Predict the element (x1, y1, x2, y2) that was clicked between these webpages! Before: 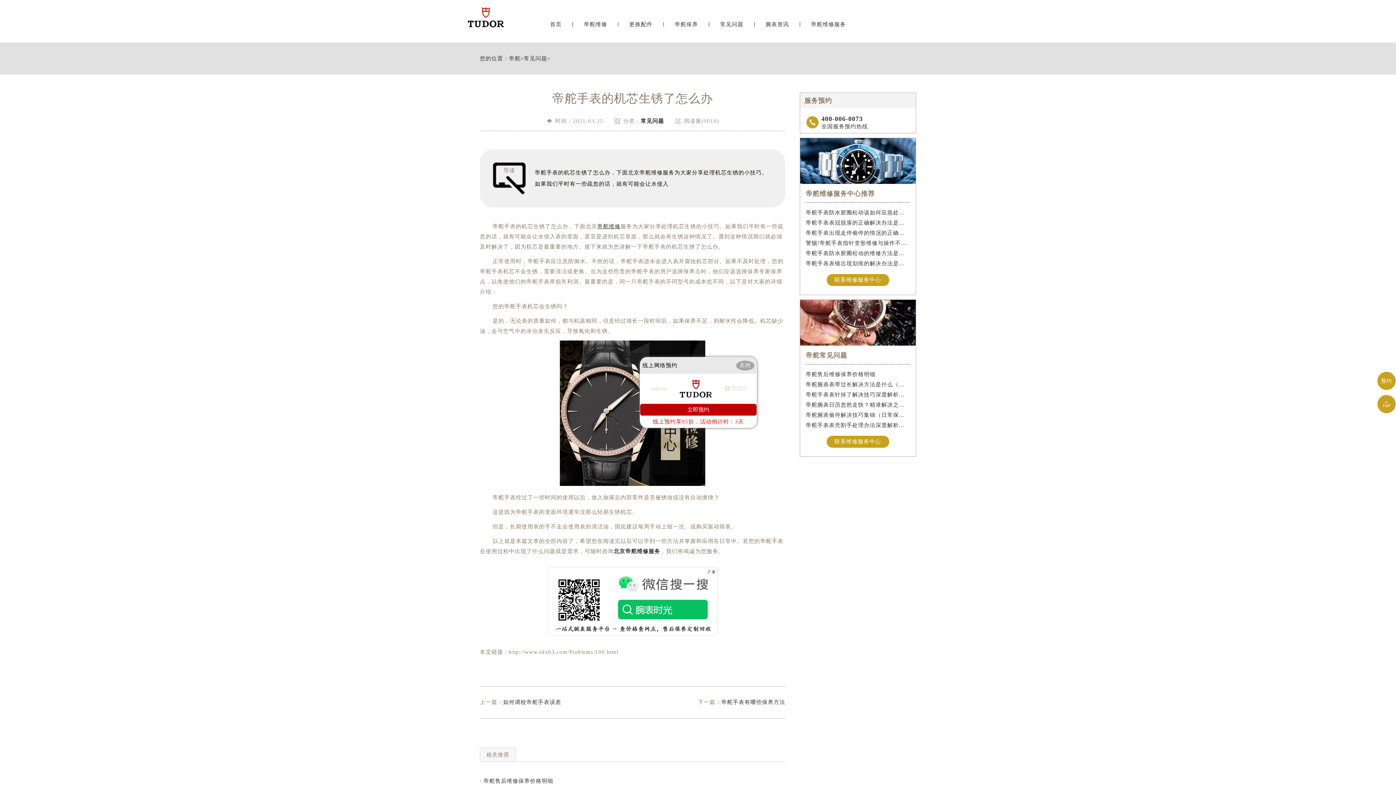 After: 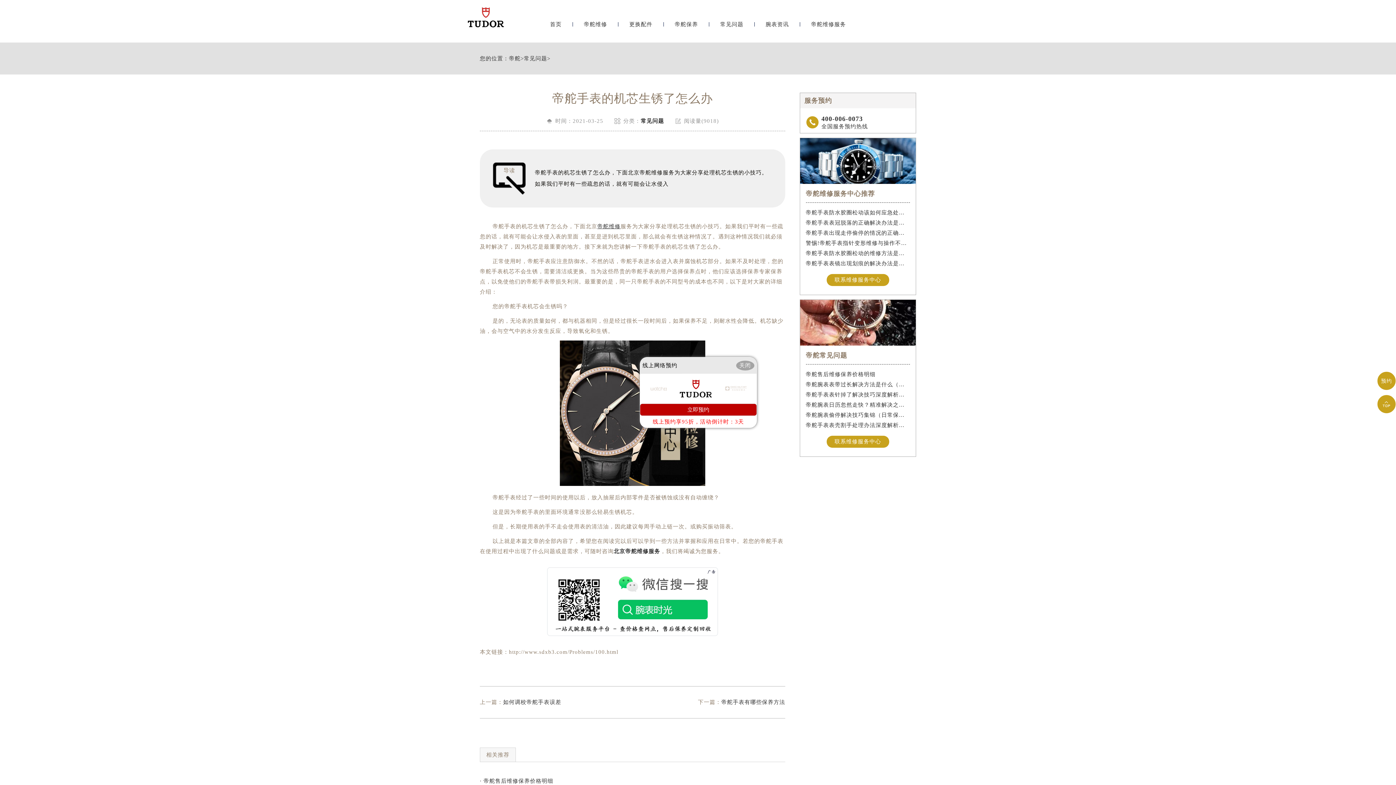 Action: bbox: (806, 258, 910, 268) label: 帝舵手表表镜出现划痕的解决办法是什么？